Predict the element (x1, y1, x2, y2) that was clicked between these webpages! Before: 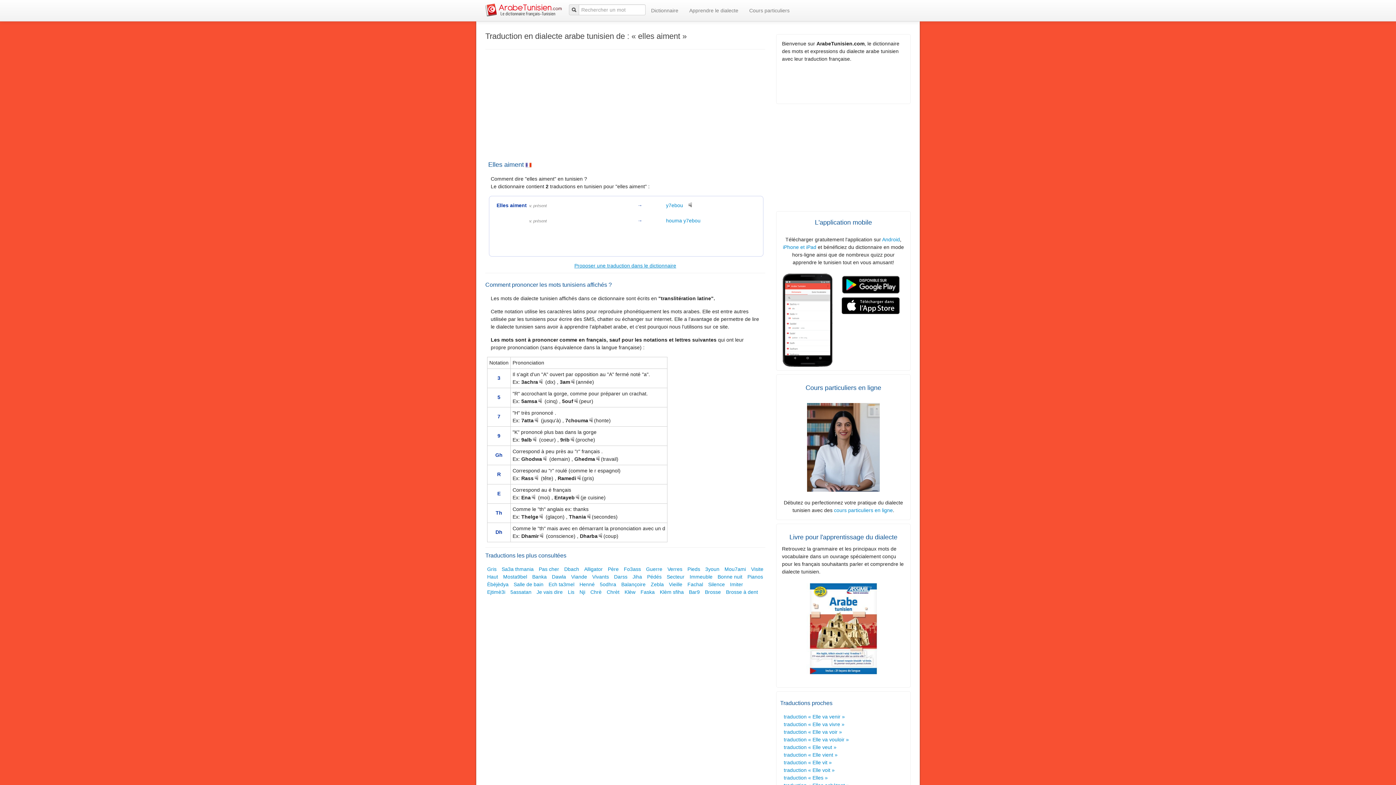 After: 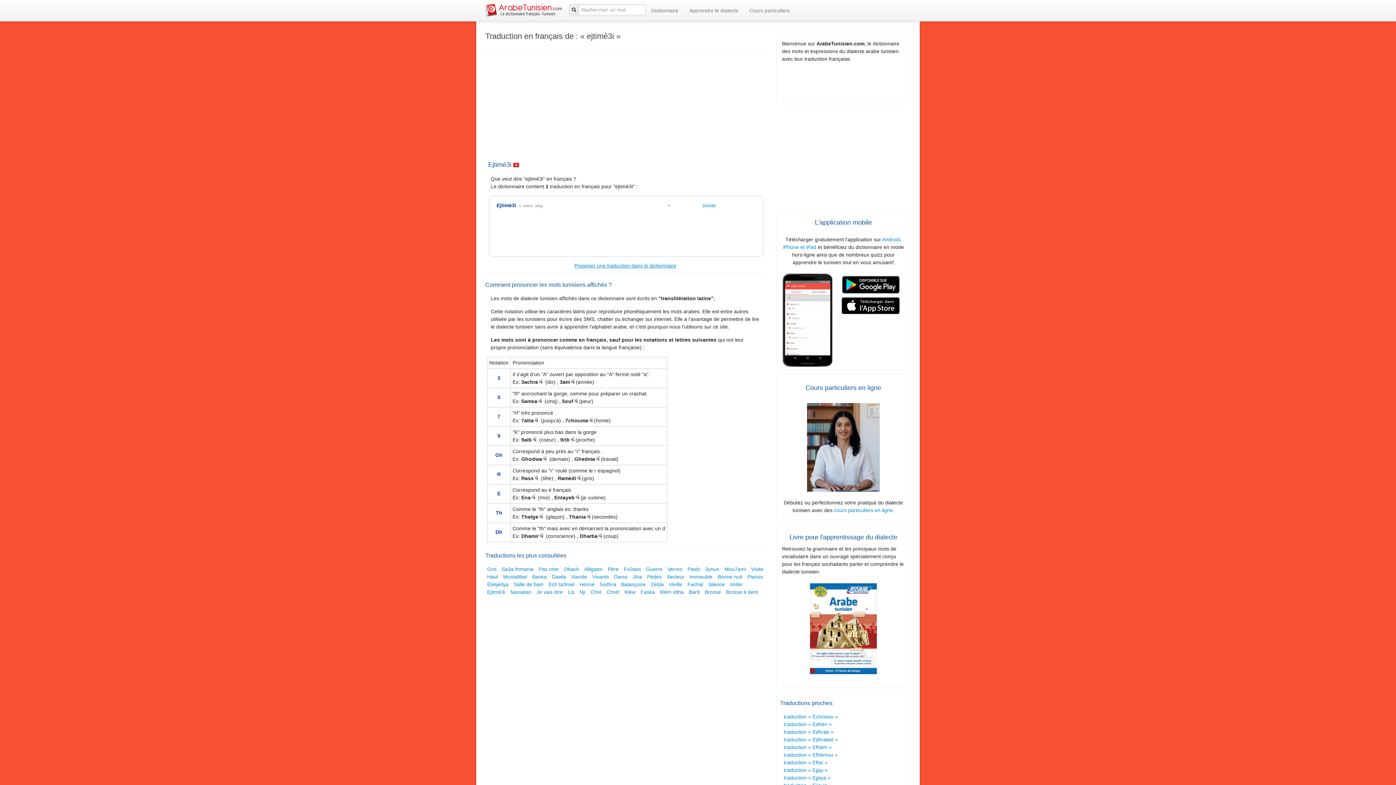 Action: bbox: (487, 589, 505, 595) label: Ejtimè3i